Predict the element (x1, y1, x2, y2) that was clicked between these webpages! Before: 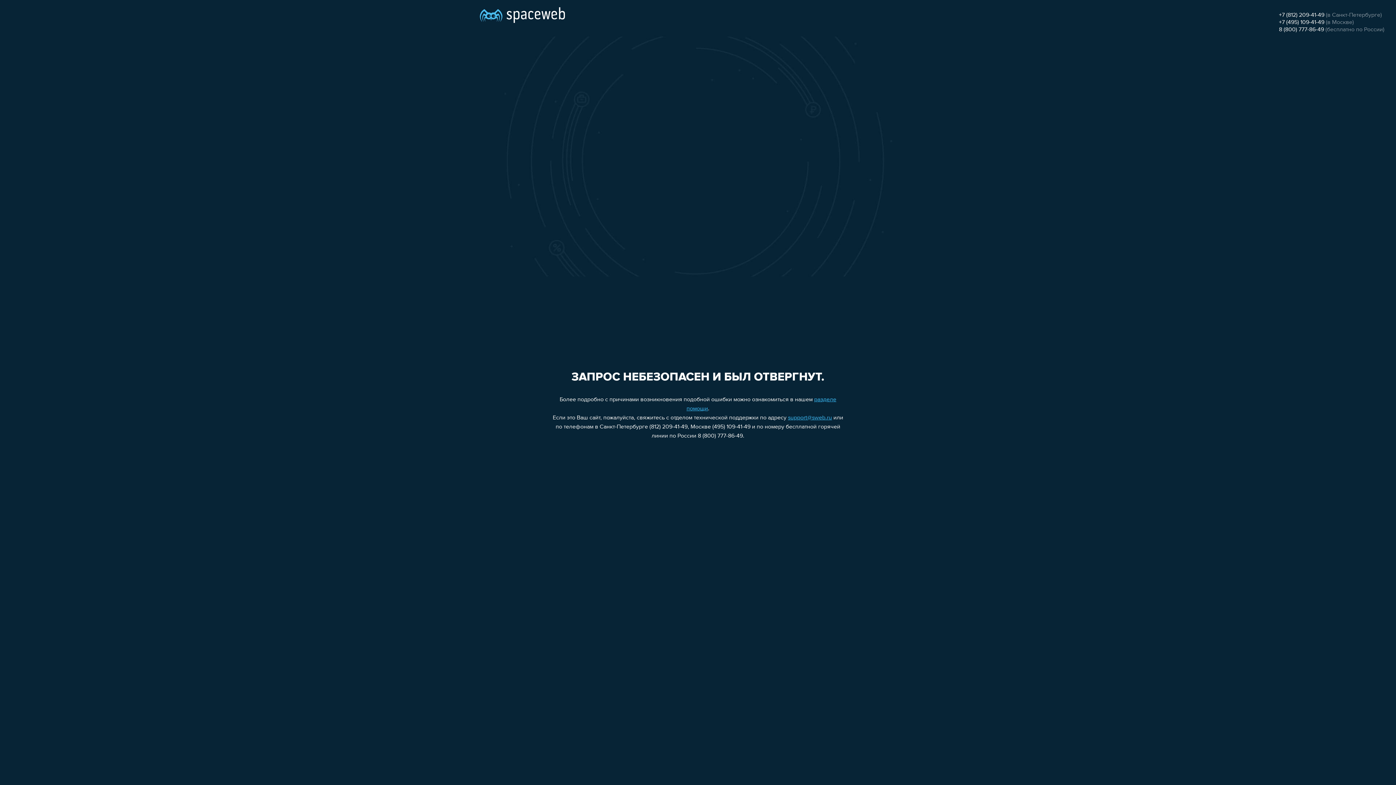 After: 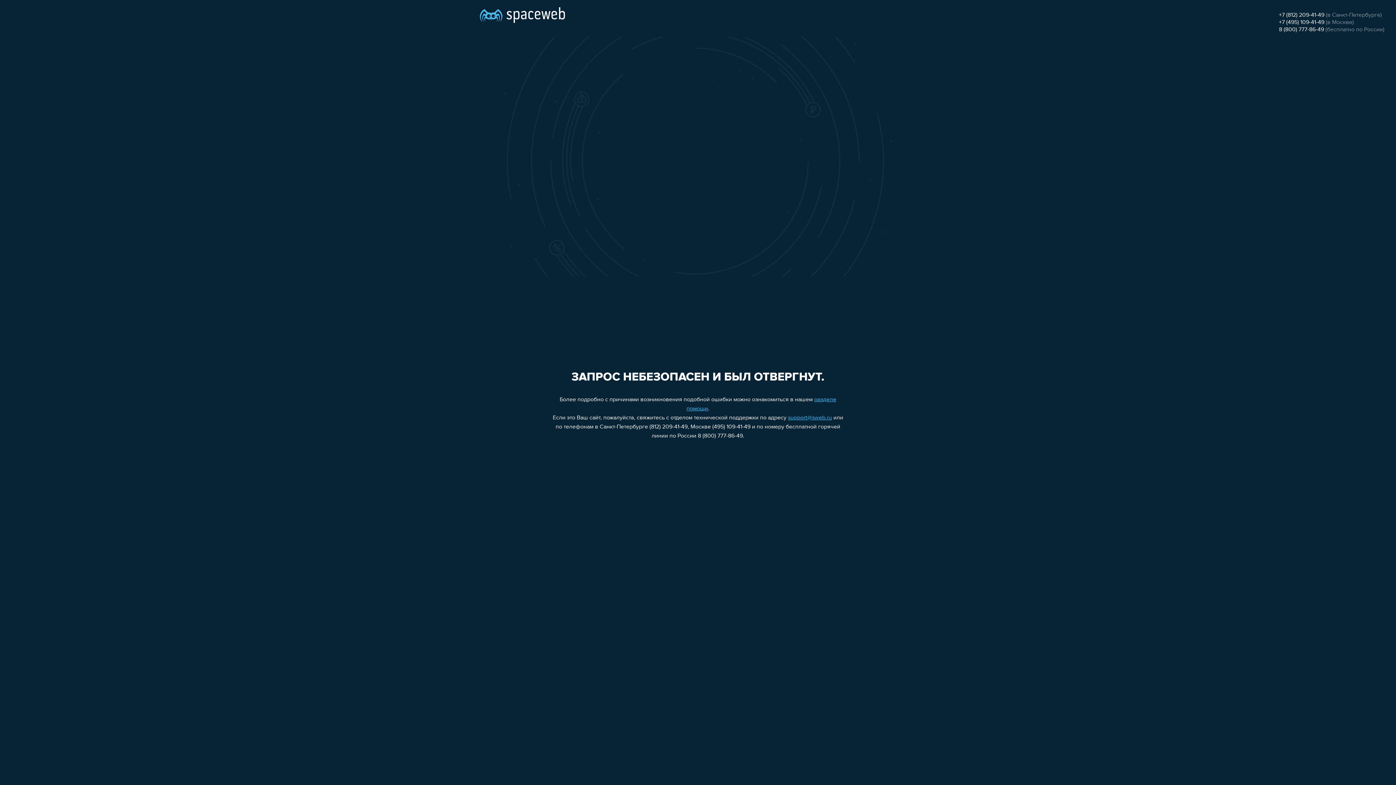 Action: bbox: (788, 415, 832, 421) label: support@sweb.ru